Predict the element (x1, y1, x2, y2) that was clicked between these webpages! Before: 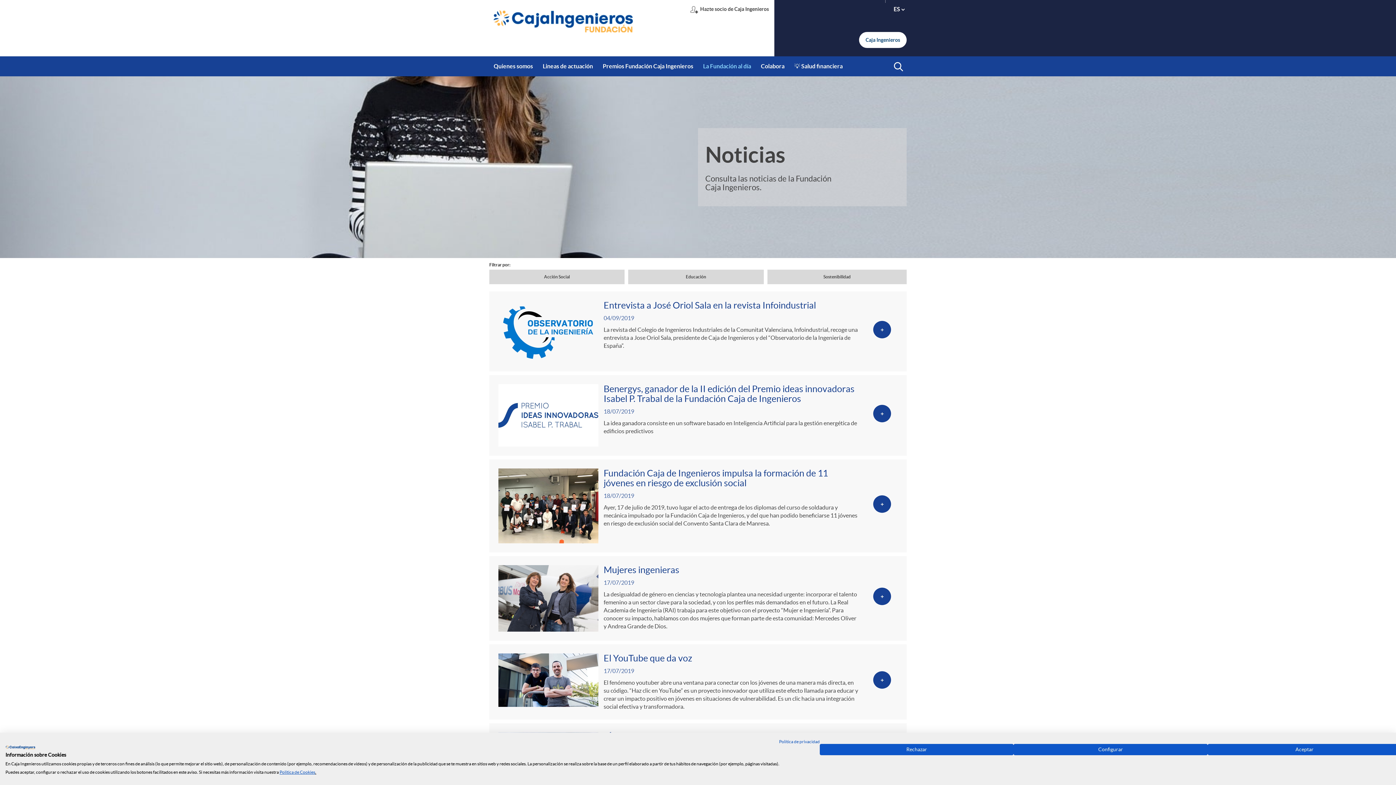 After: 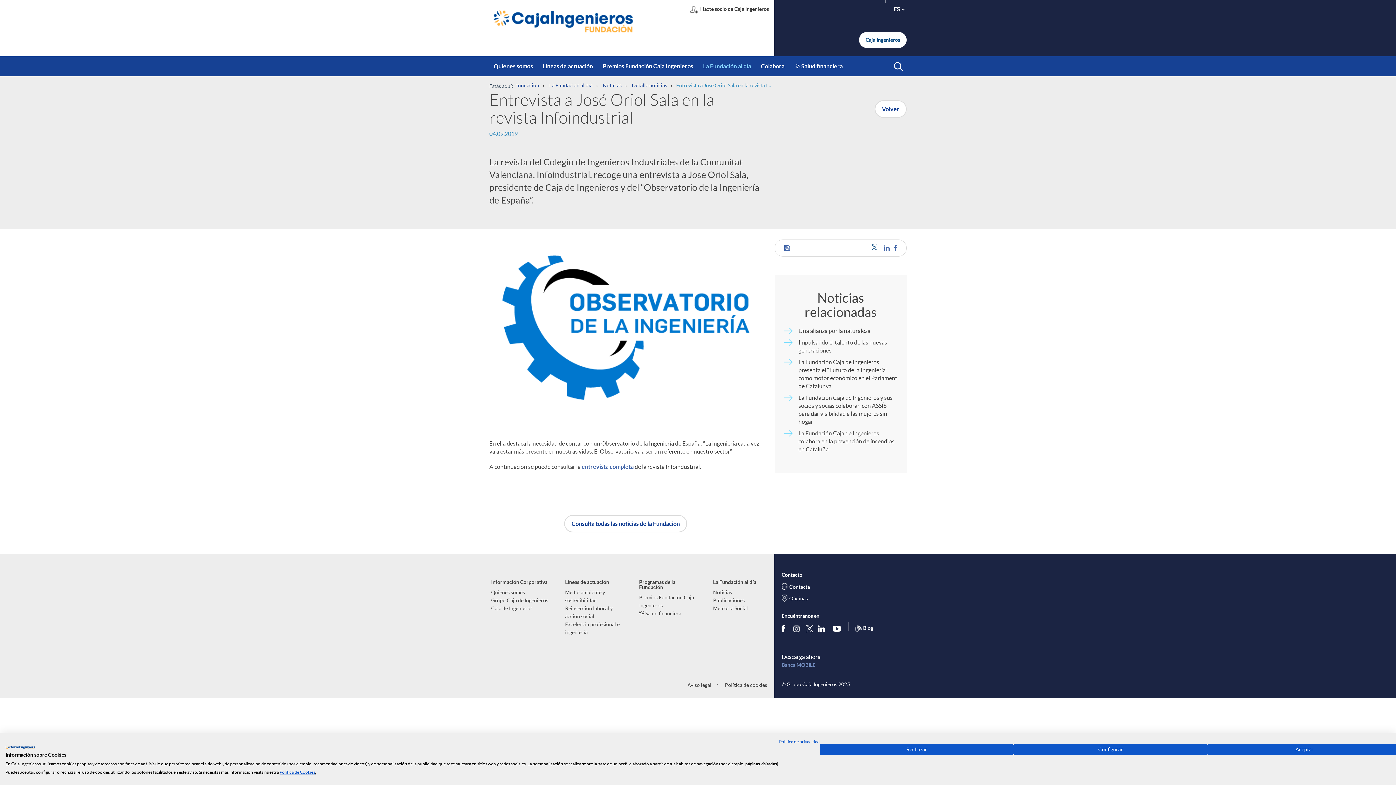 Action: bbox: (873, 321, 891, 338) label: +